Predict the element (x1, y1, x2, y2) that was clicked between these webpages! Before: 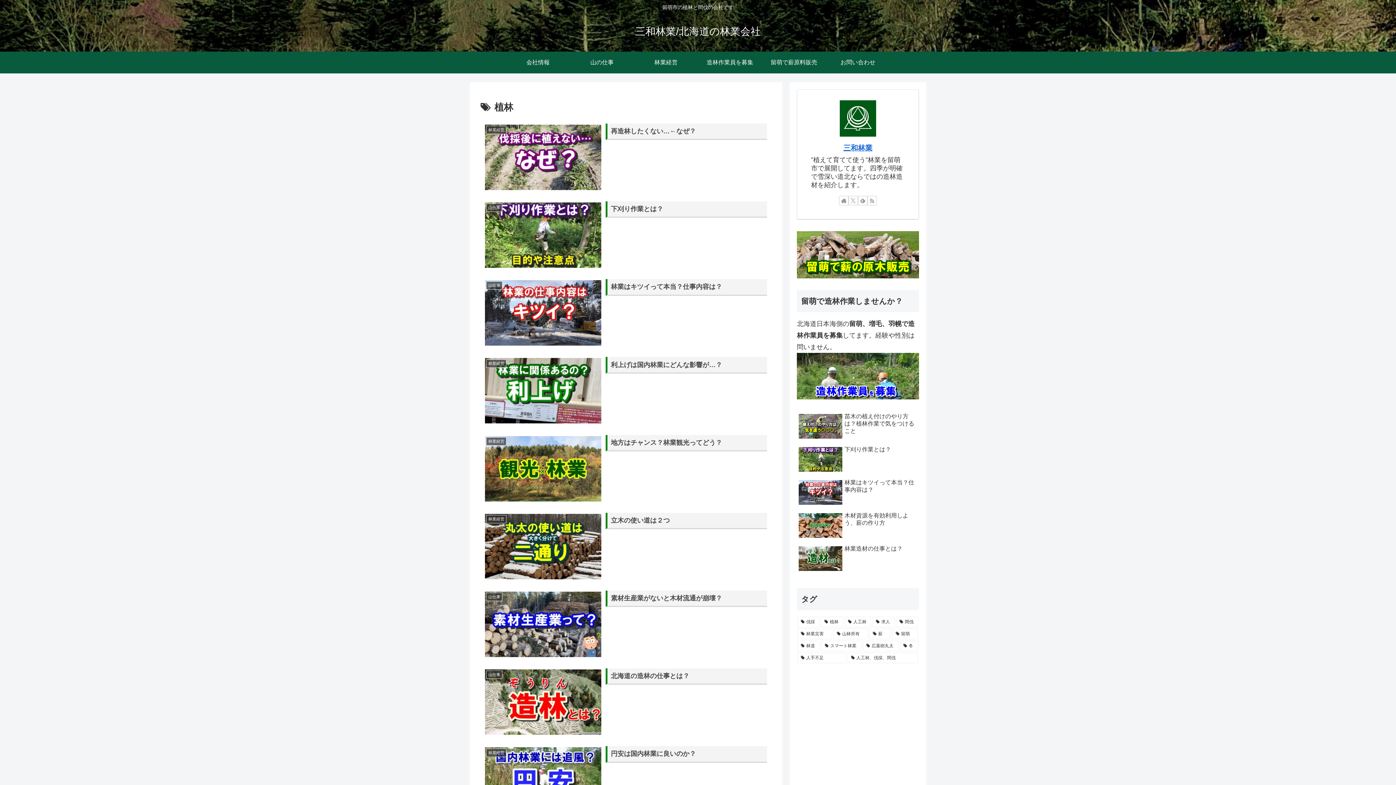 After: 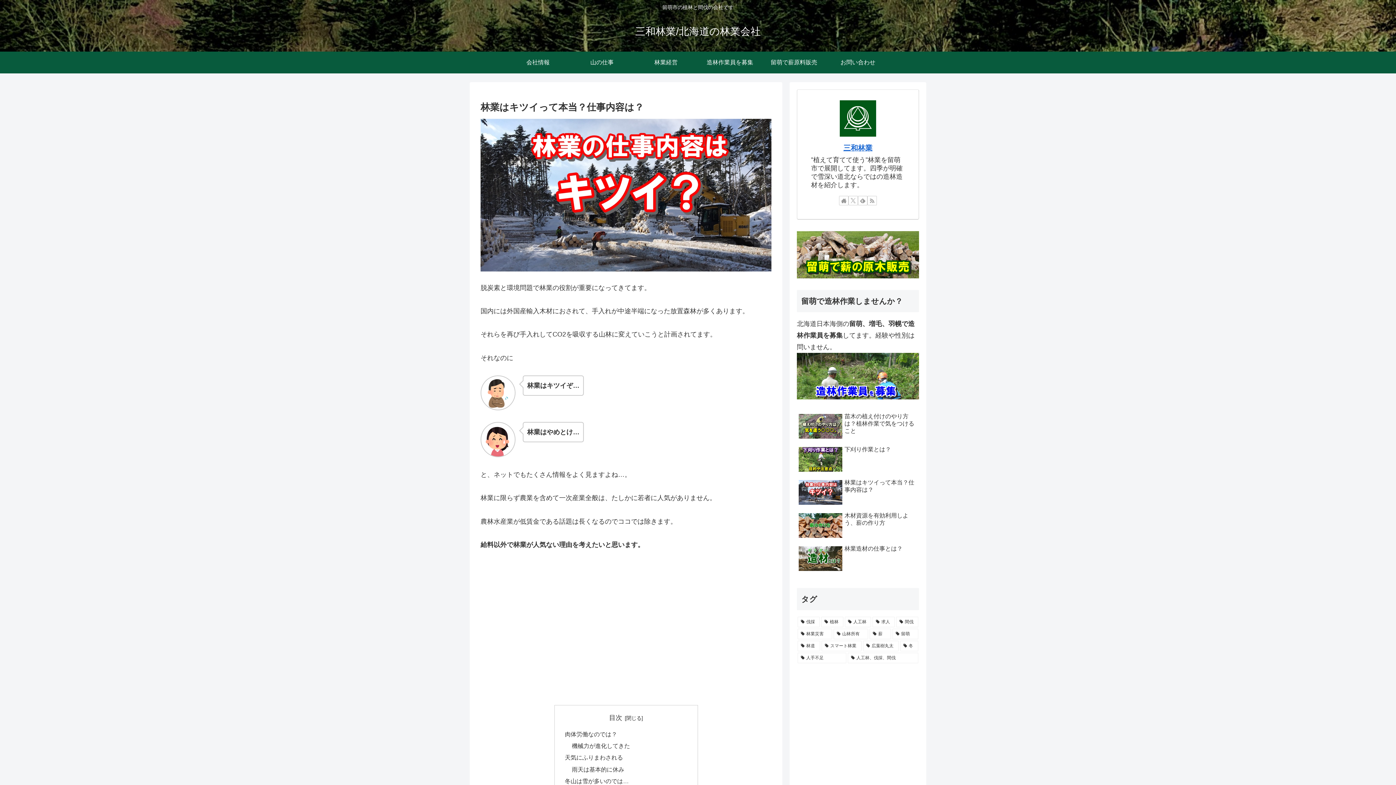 Action: label: 林業はキツイって本当？仕事内容は？ bbox: (797, 477, 919, 509)